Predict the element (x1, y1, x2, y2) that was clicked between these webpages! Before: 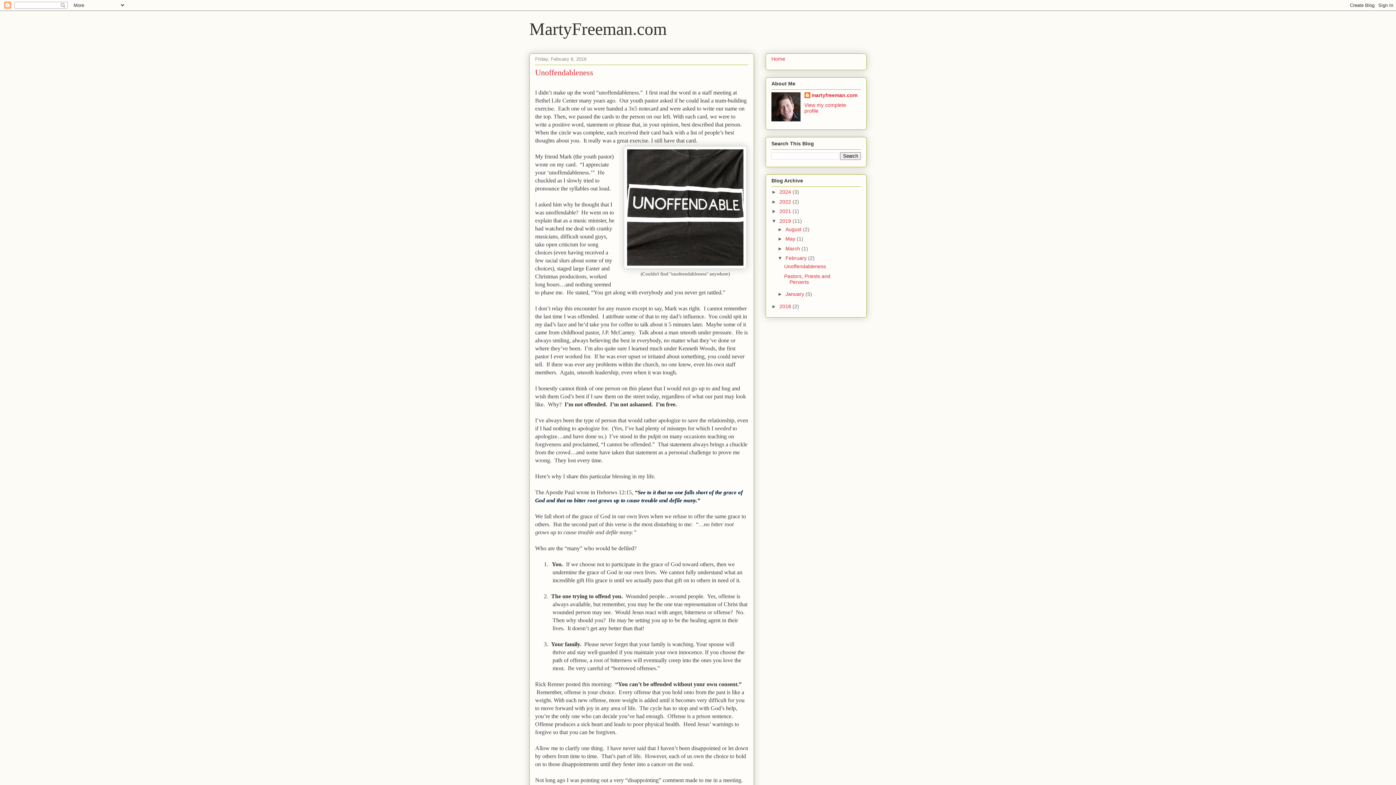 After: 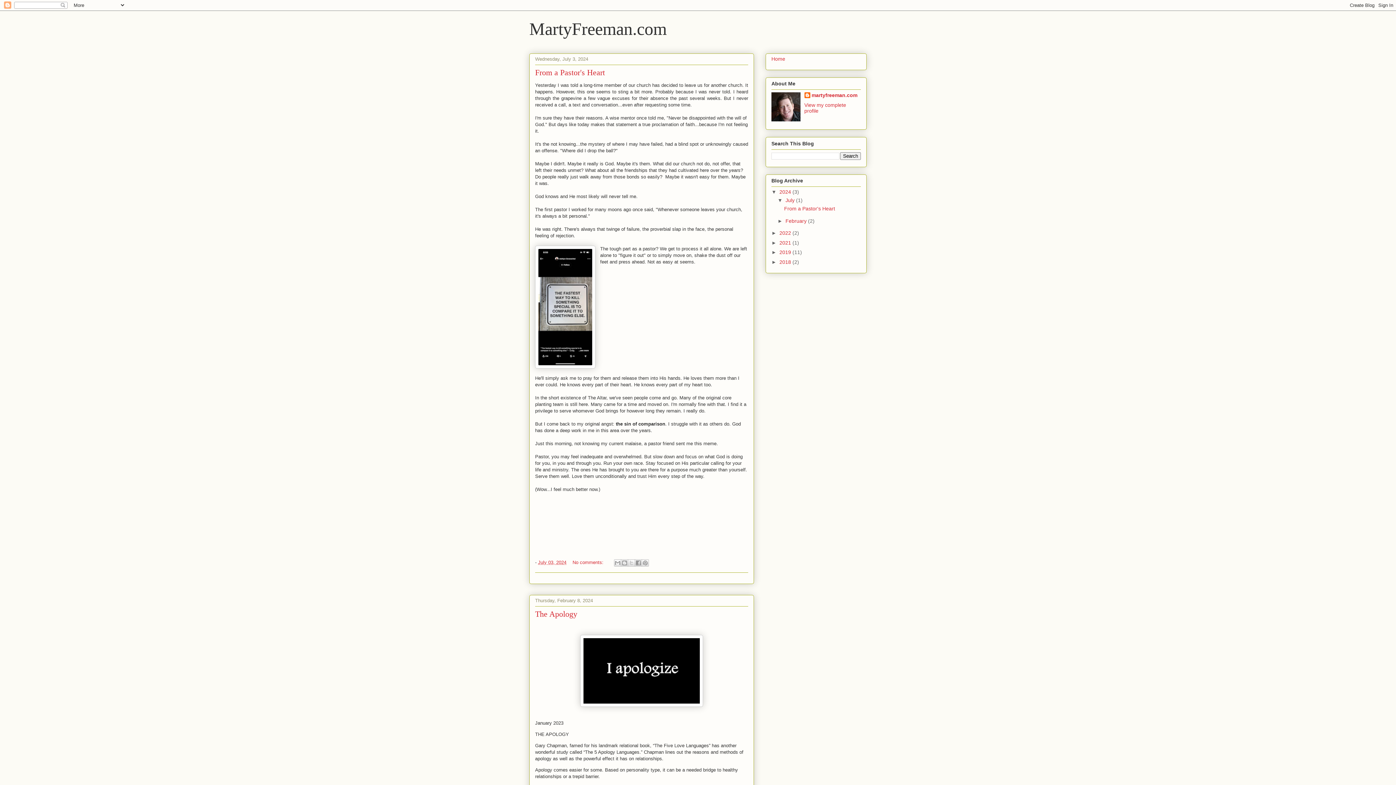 Action: bbox: (779, 189, 792, 194) label: 2024 